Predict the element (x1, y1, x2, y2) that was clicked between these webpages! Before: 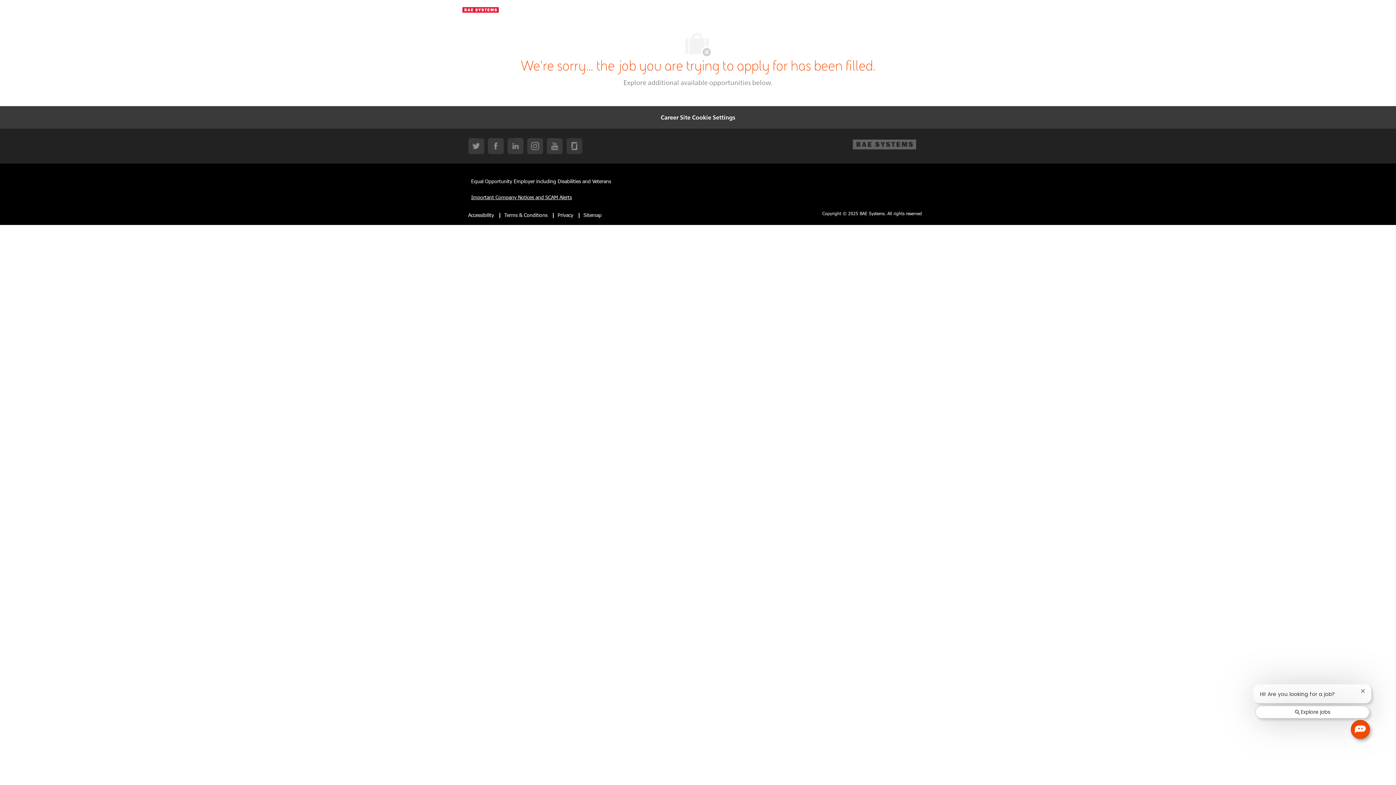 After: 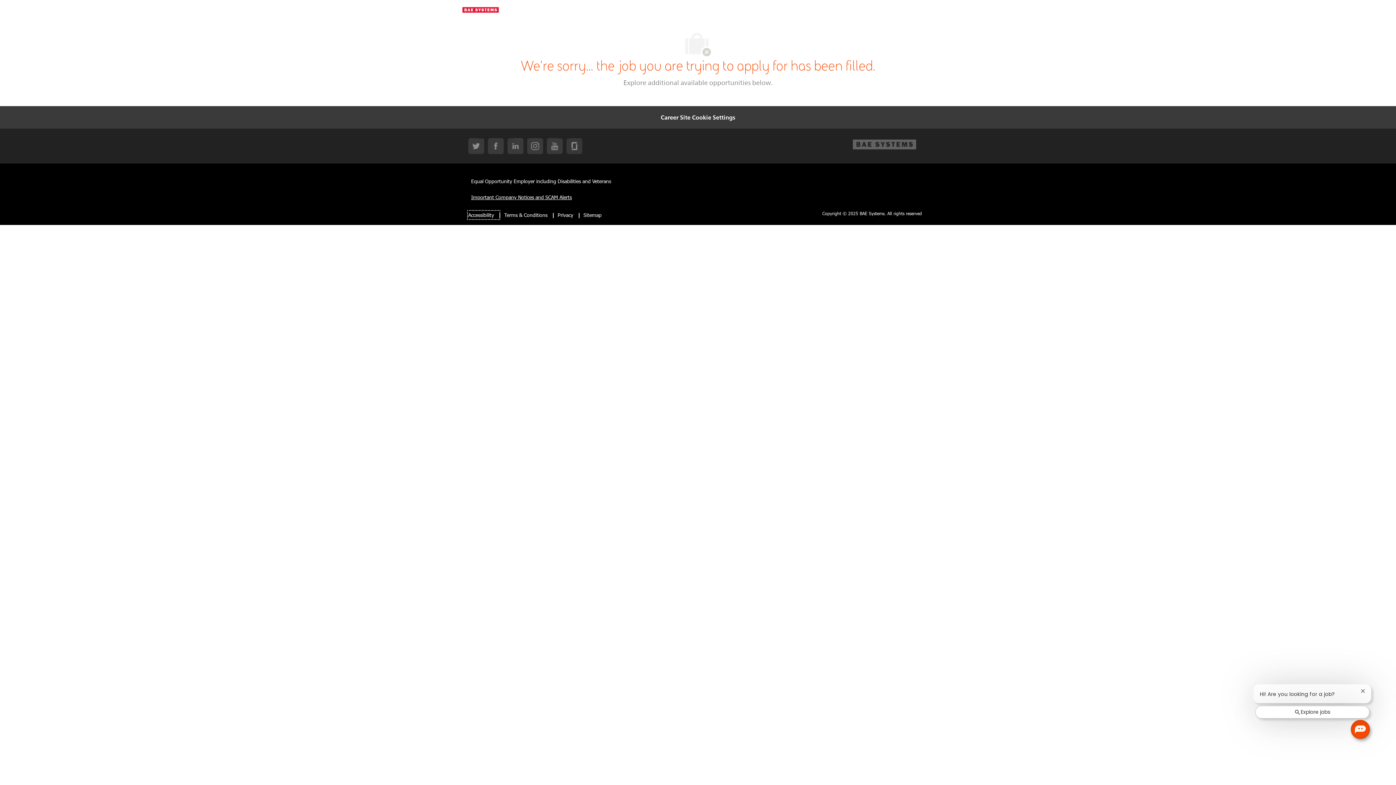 Action: label: Accessibility bbox: (468, 211, 499, 218)